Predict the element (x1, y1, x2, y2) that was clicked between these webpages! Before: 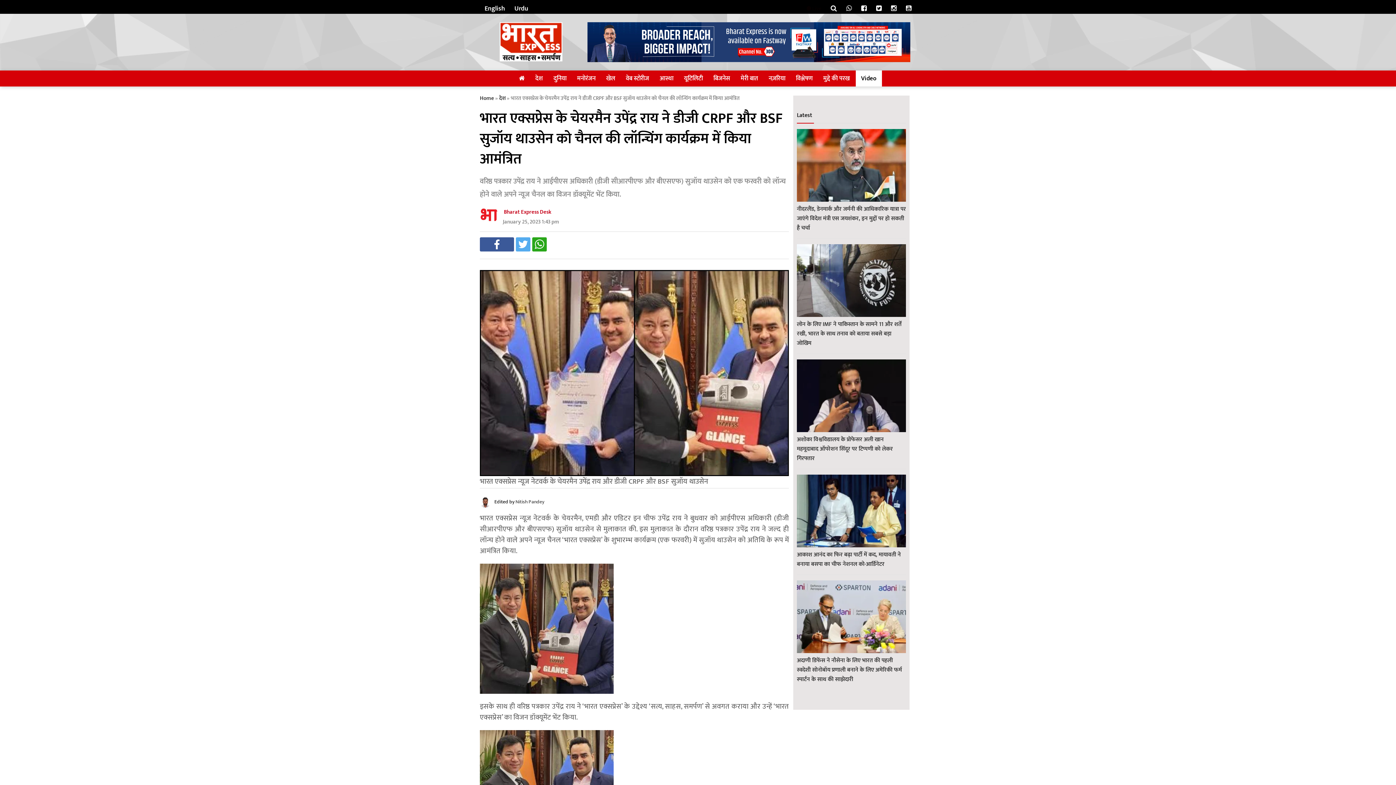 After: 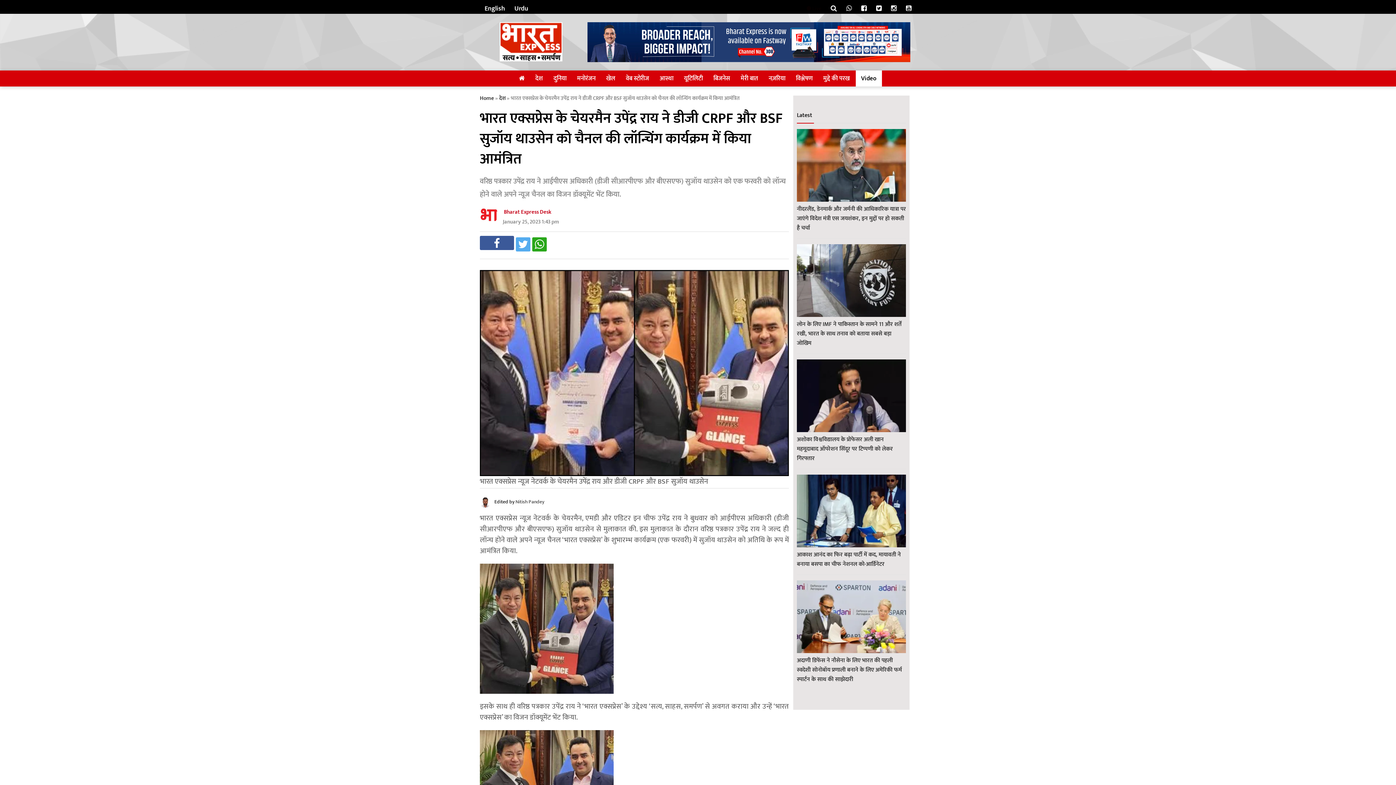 Action: bbox: (480, 237, 514, 251)